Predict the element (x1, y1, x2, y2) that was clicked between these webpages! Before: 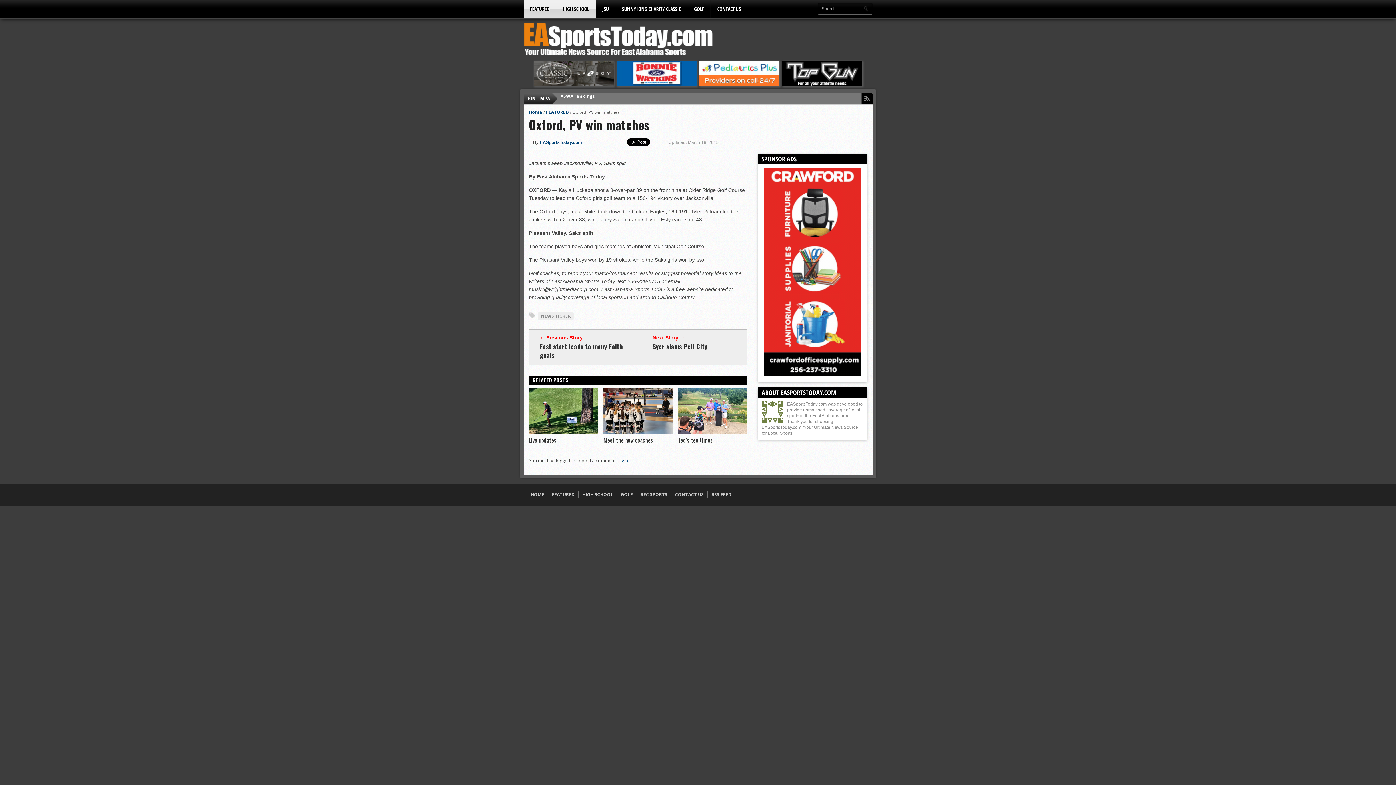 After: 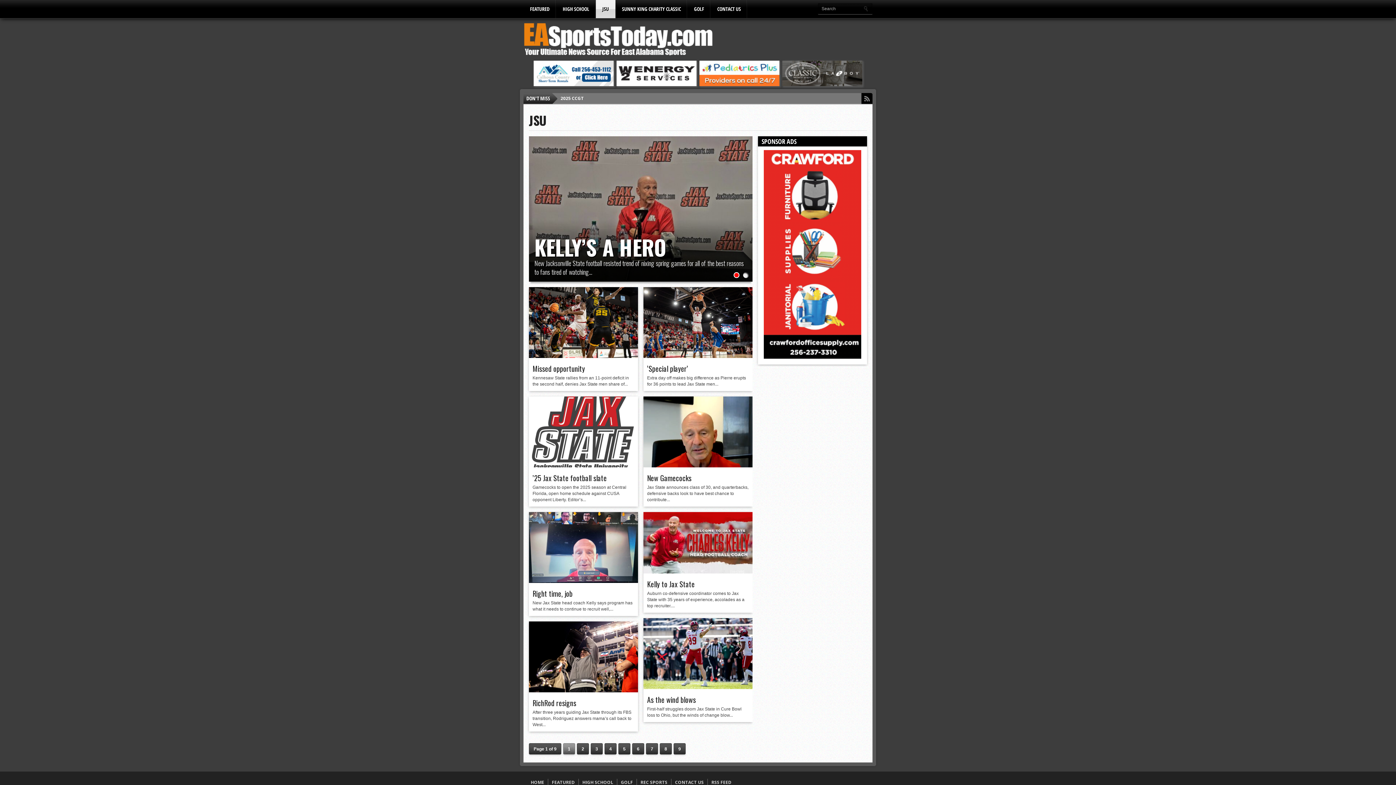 Action: bbox: (596, 0, 615, 18) label: JSU